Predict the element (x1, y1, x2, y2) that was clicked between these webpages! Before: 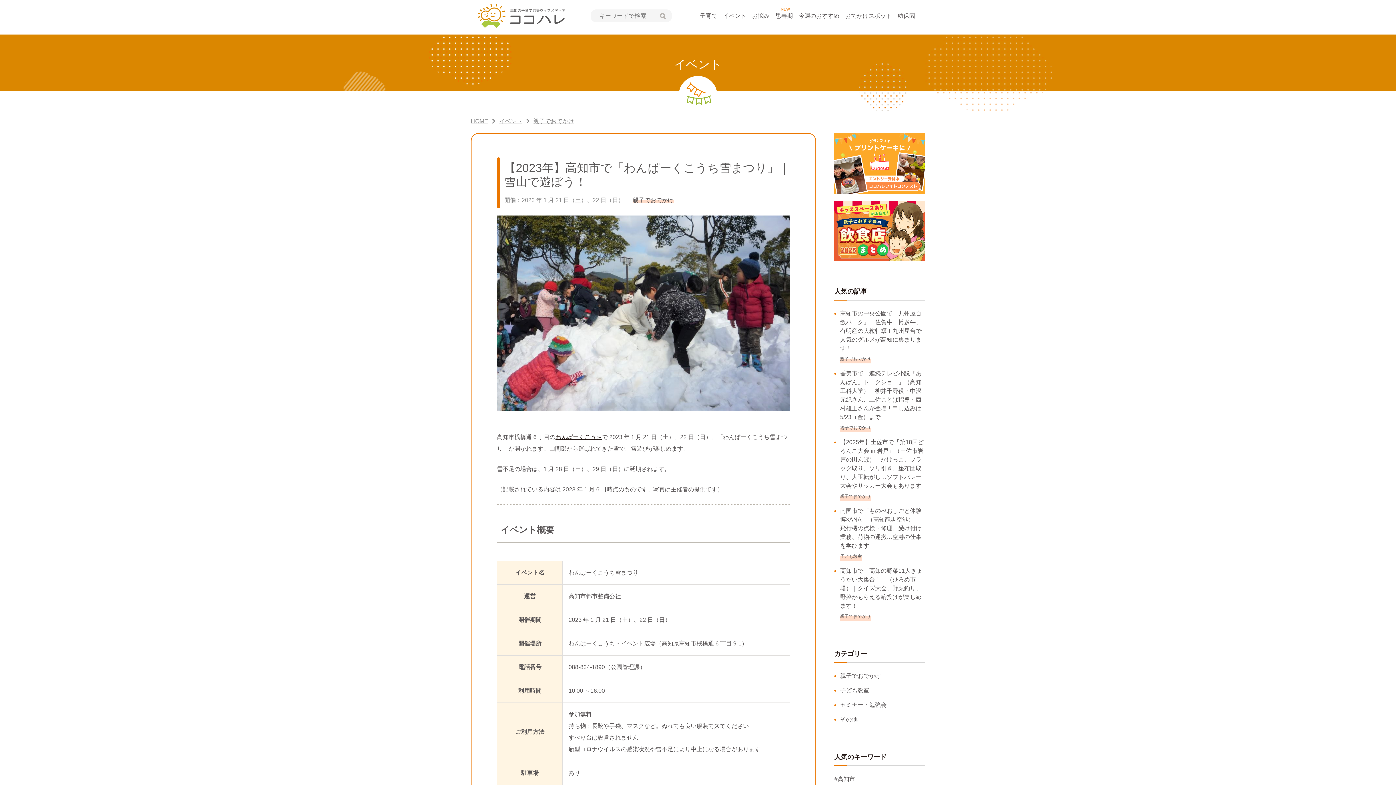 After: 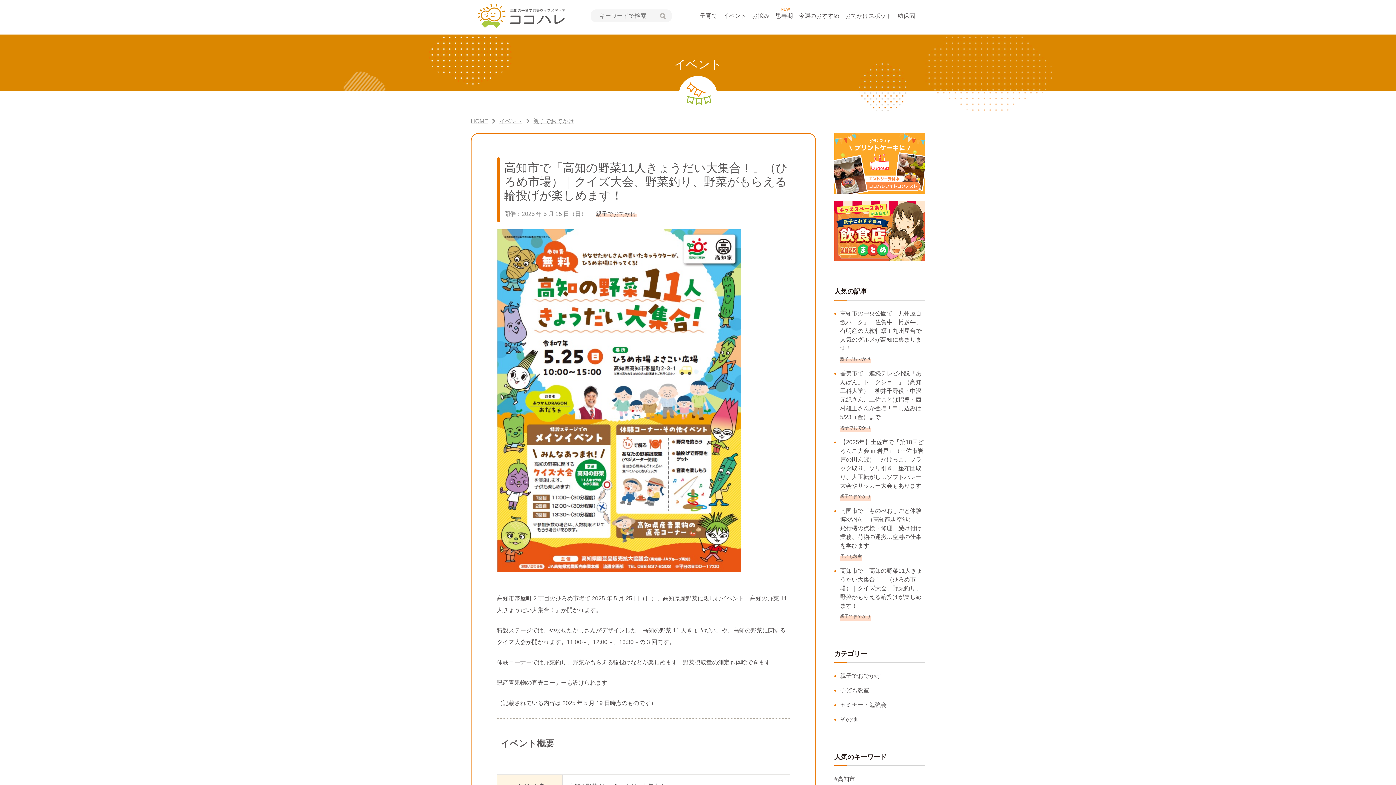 Action: bbox: (840, 567, 925, 621) label: 高知市で「高知の野菜11人きょうだい大集合！」（ひろめ市場）｜クイズ大会、野菜釣り、野菜がもらえる輪投げが楽しめます！
親子でおでかけ